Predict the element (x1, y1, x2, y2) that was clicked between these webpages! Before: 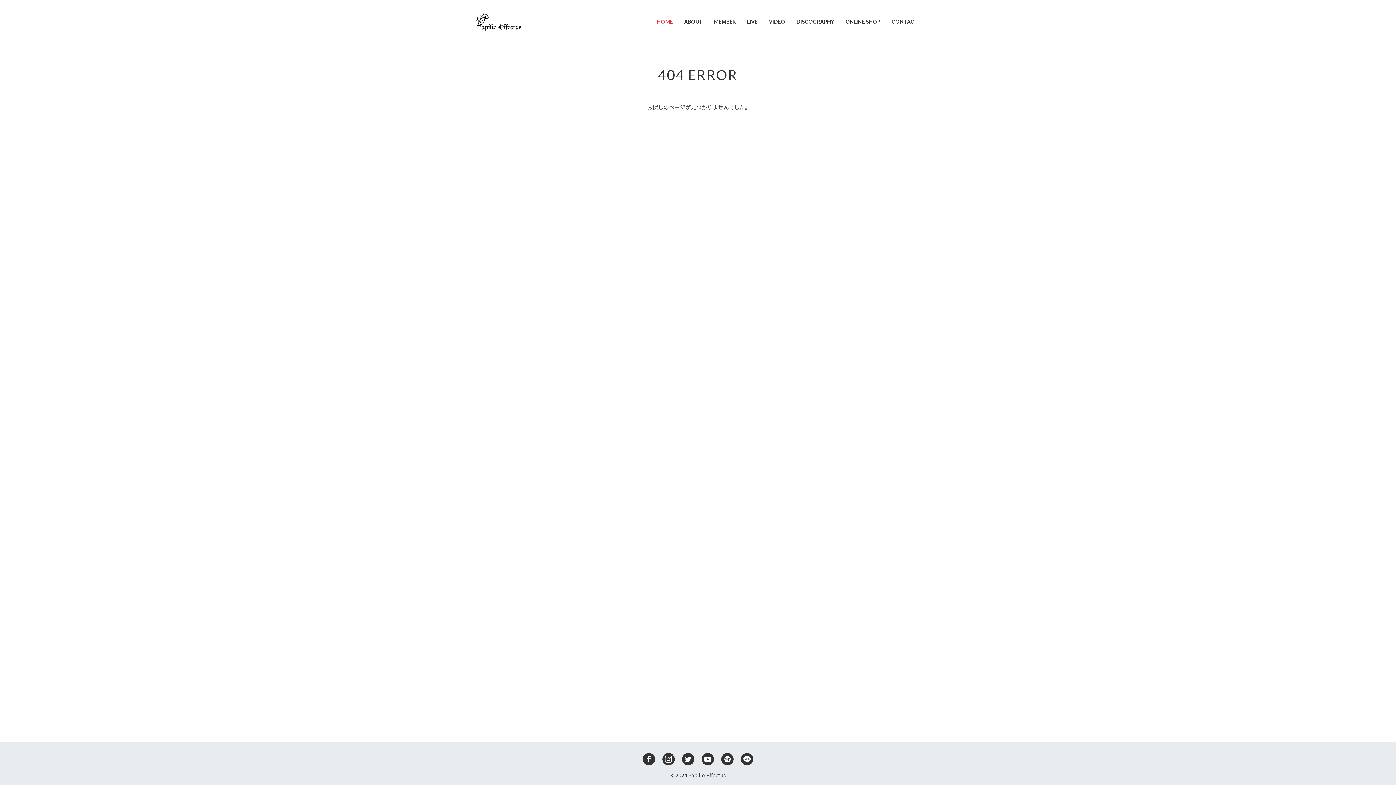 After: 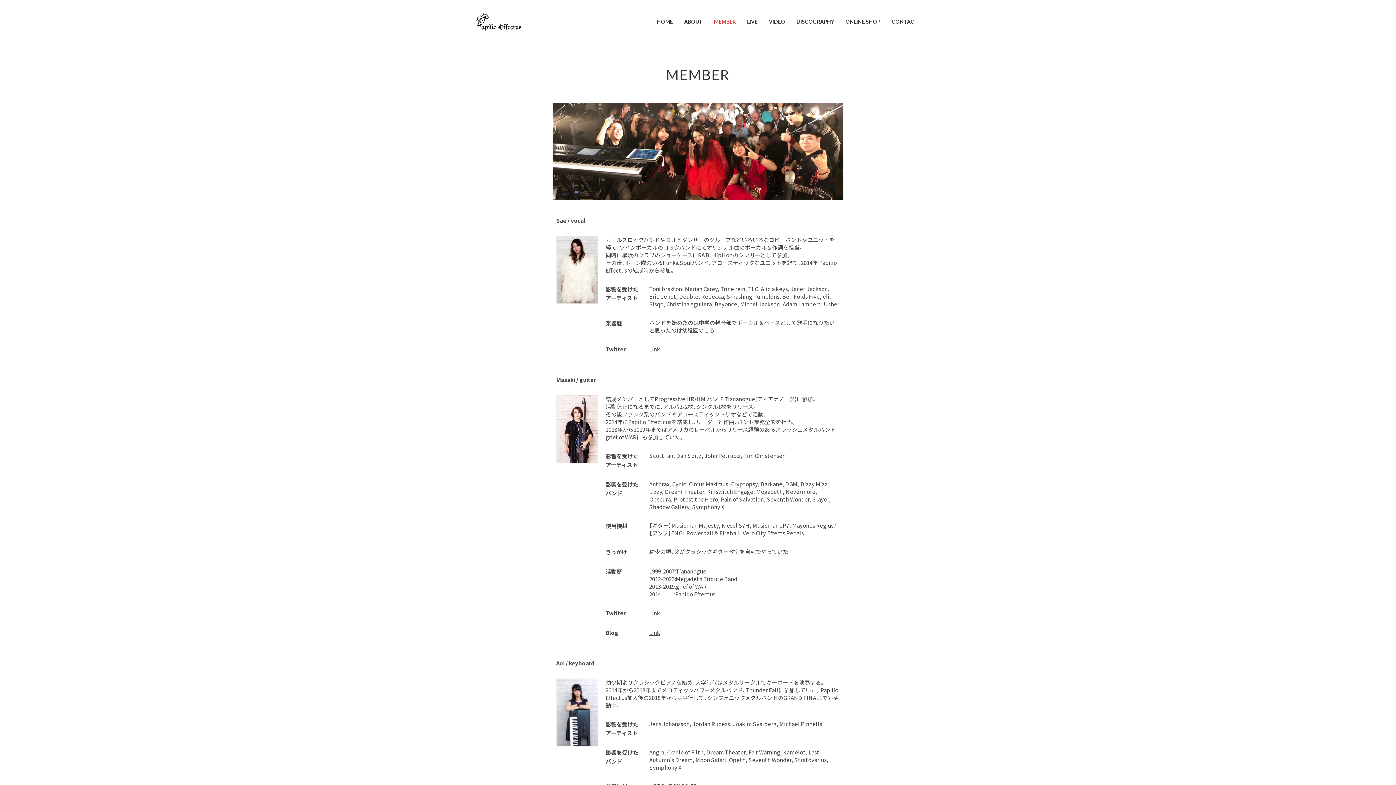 Action: bbox: (708, 16, 741, 26) label: MEMBER